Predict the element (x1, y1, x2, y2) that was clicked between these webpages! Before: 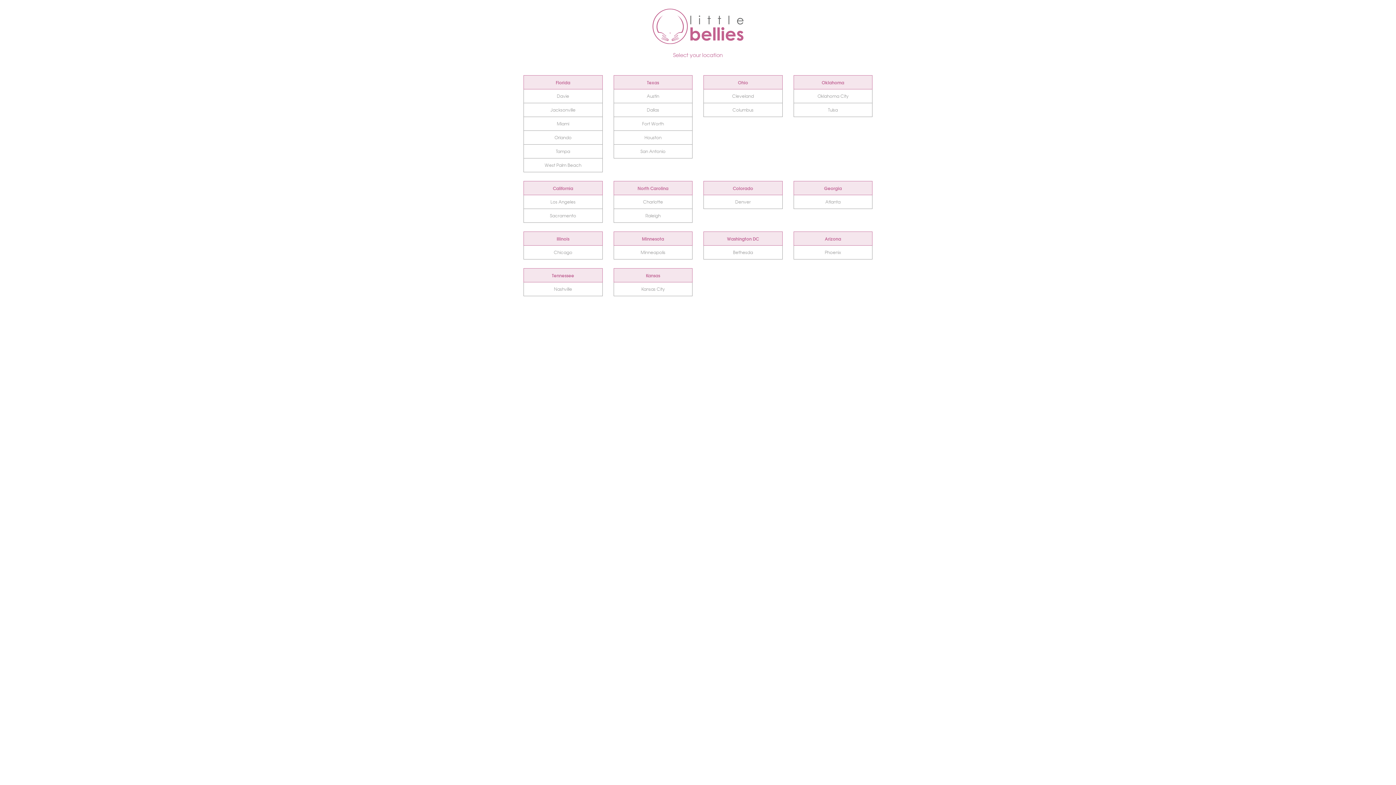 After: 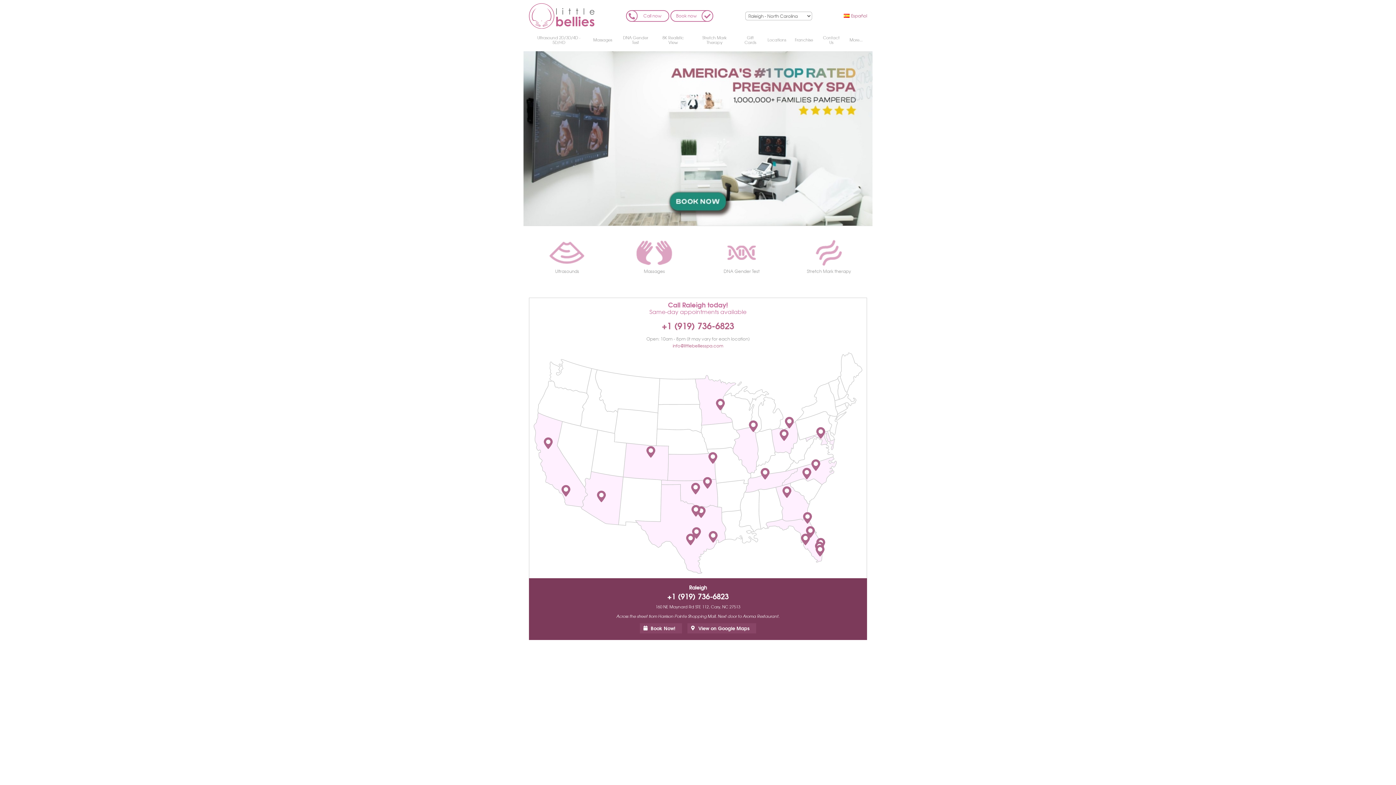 Action: label: Raleigh bbox: (614, 209, 692, 222)